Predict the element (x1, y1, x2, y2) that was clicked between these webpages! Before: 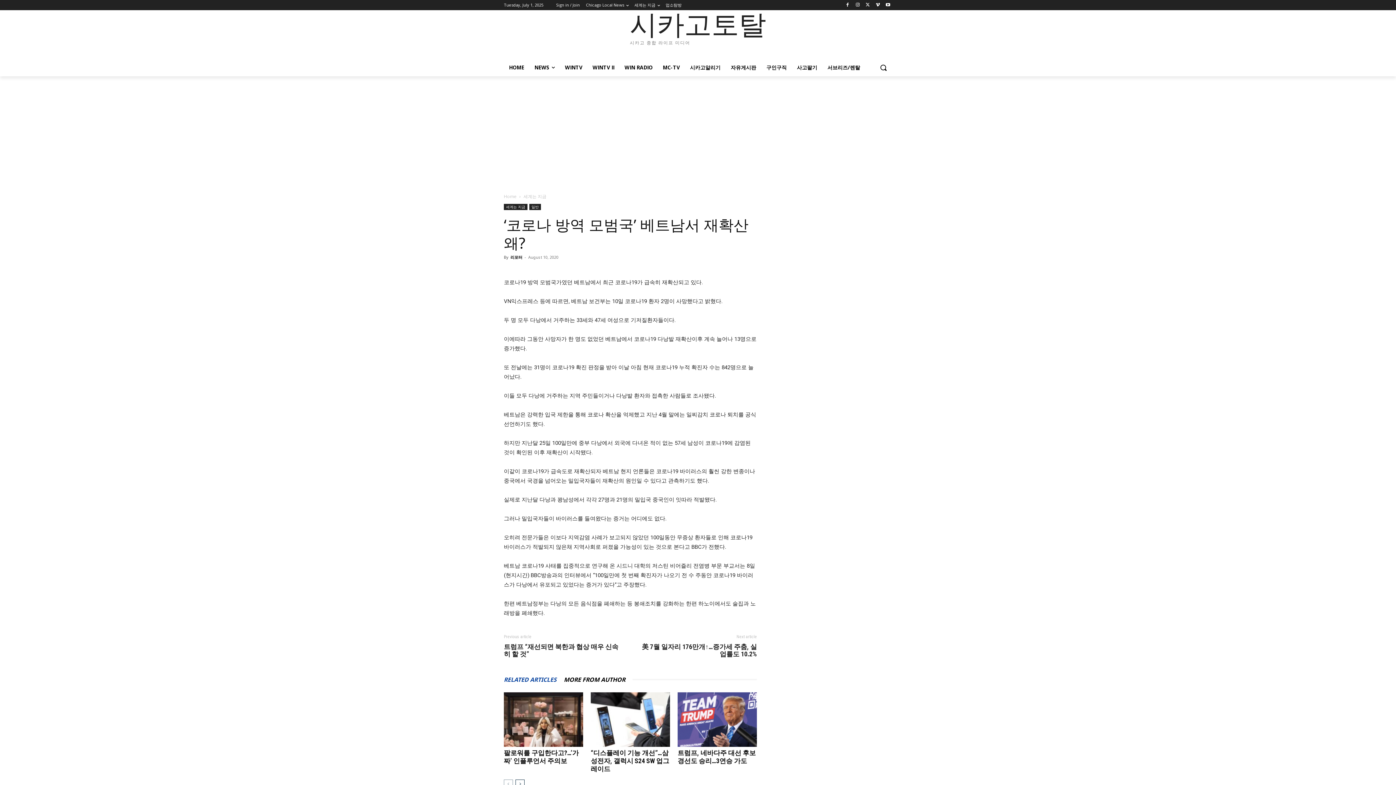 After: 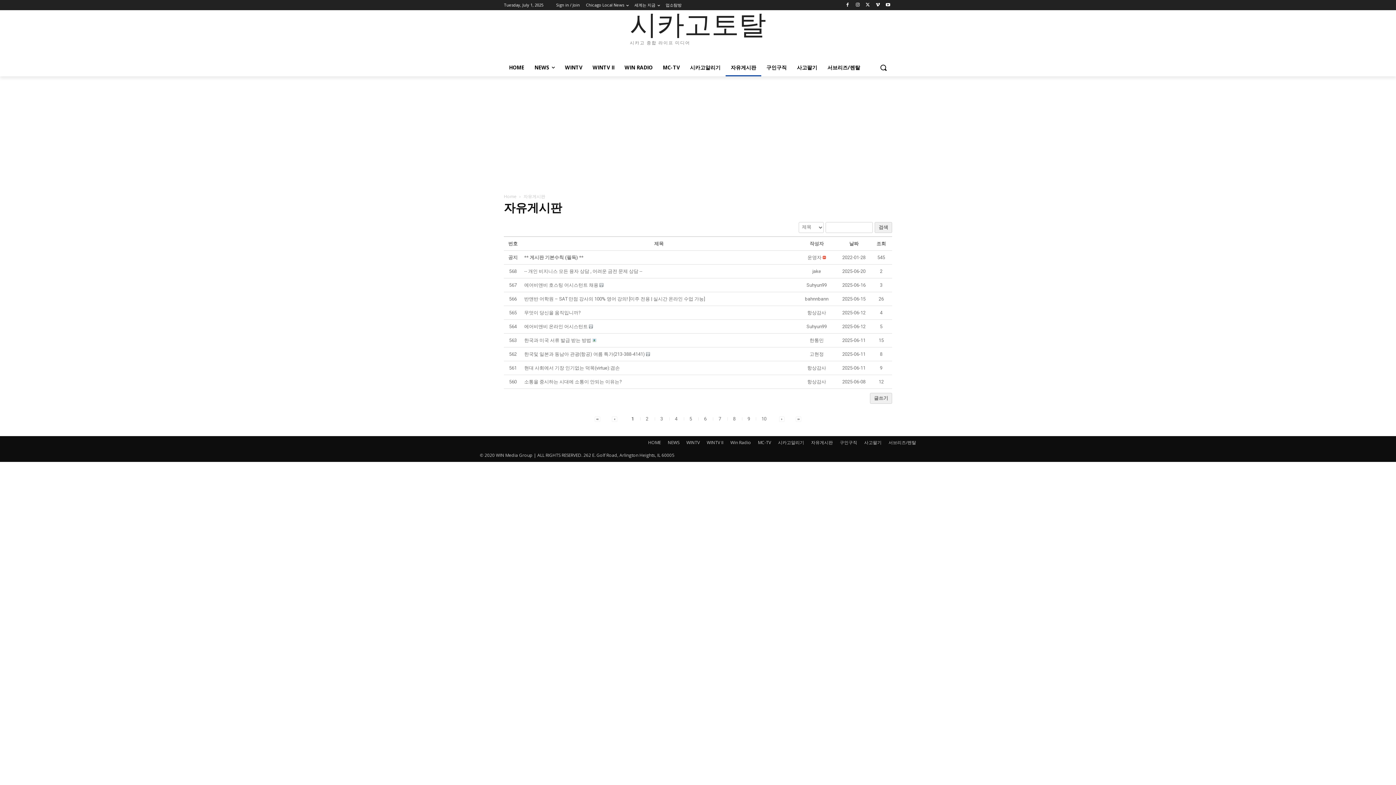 Action: bbox: (725, 58, 761, 76) label: 자유게시판